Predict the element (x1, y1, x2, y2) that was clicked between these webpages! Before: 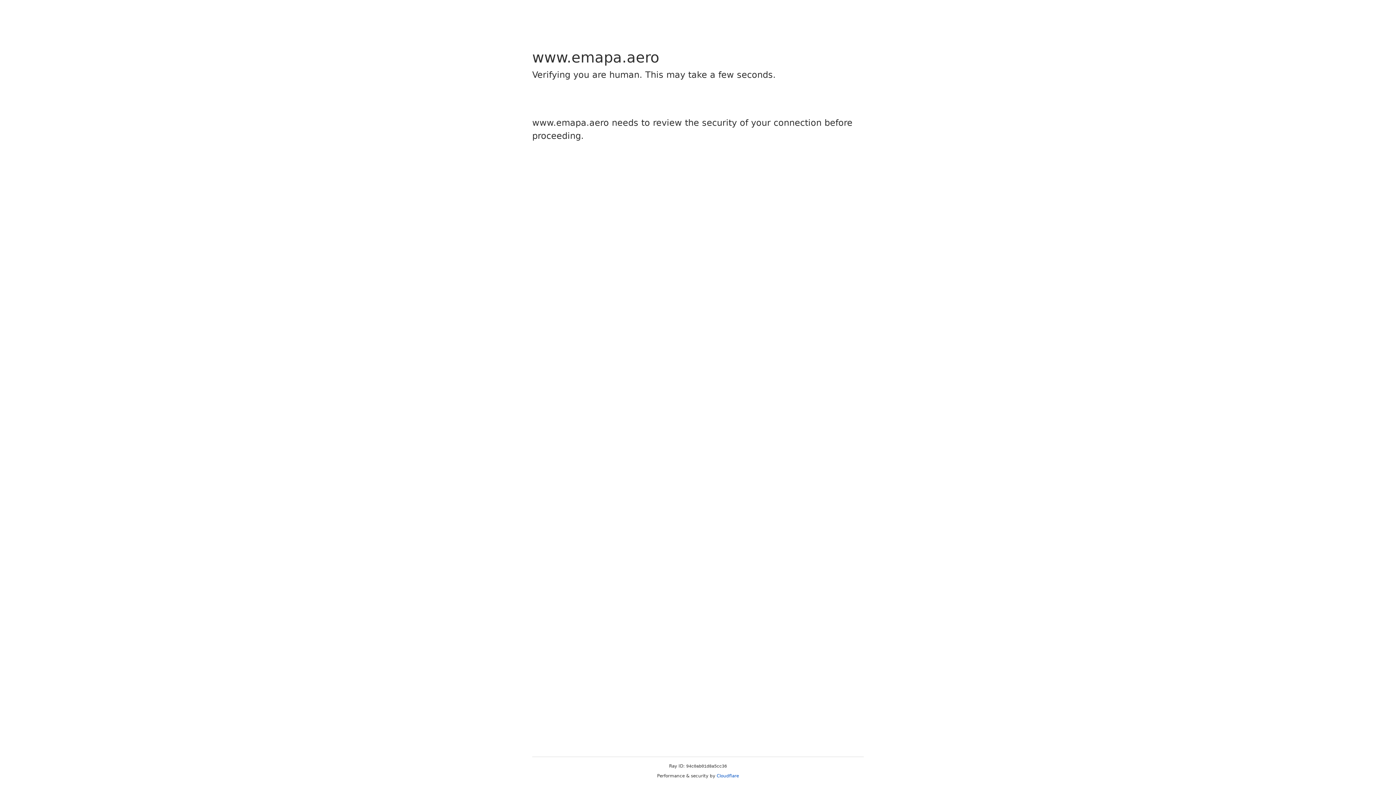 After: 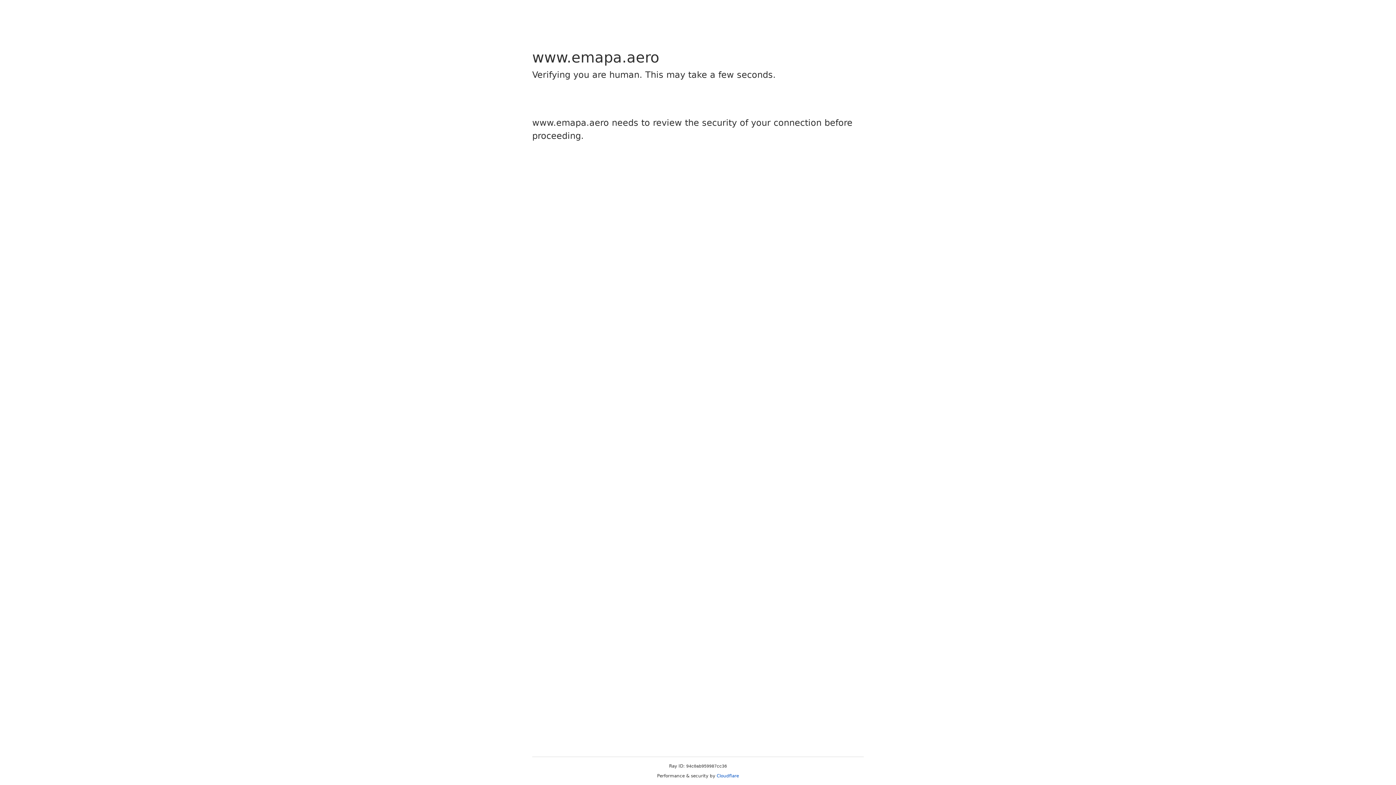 Action: bbox: (716, 773, 739, 778) label: Cloudflare